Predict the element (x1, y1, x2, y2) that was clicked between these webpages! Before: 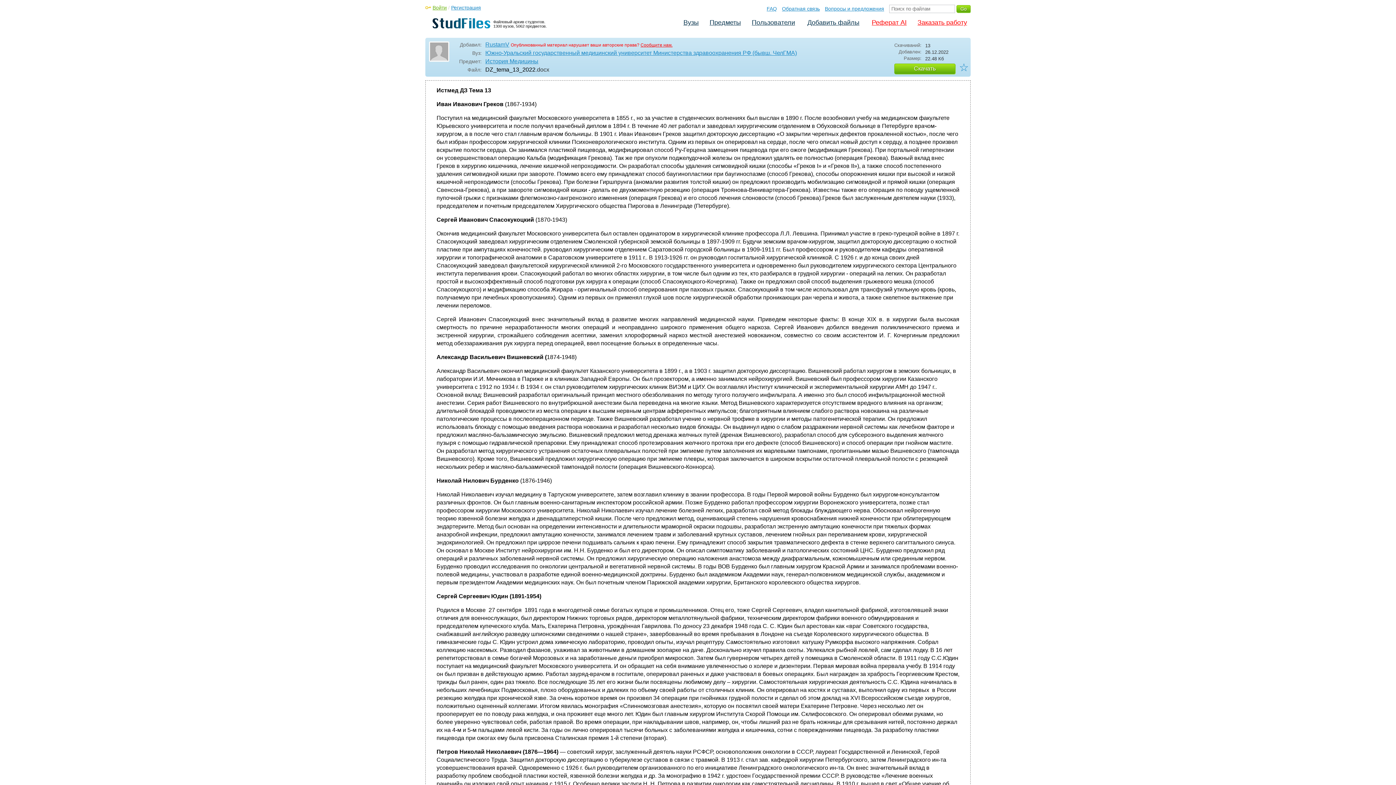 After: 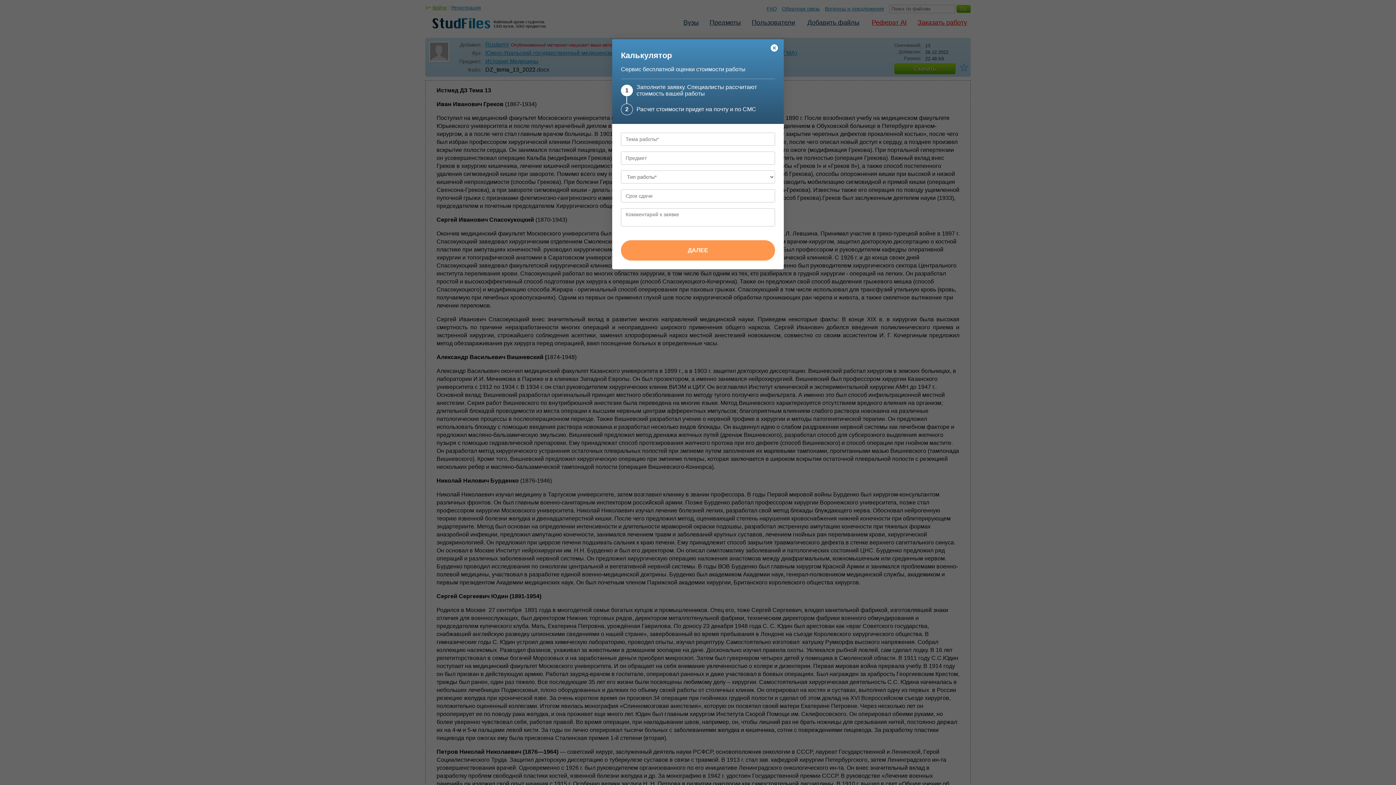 Action: bbox: (916, 17, 969, 28) label: Заказать работу